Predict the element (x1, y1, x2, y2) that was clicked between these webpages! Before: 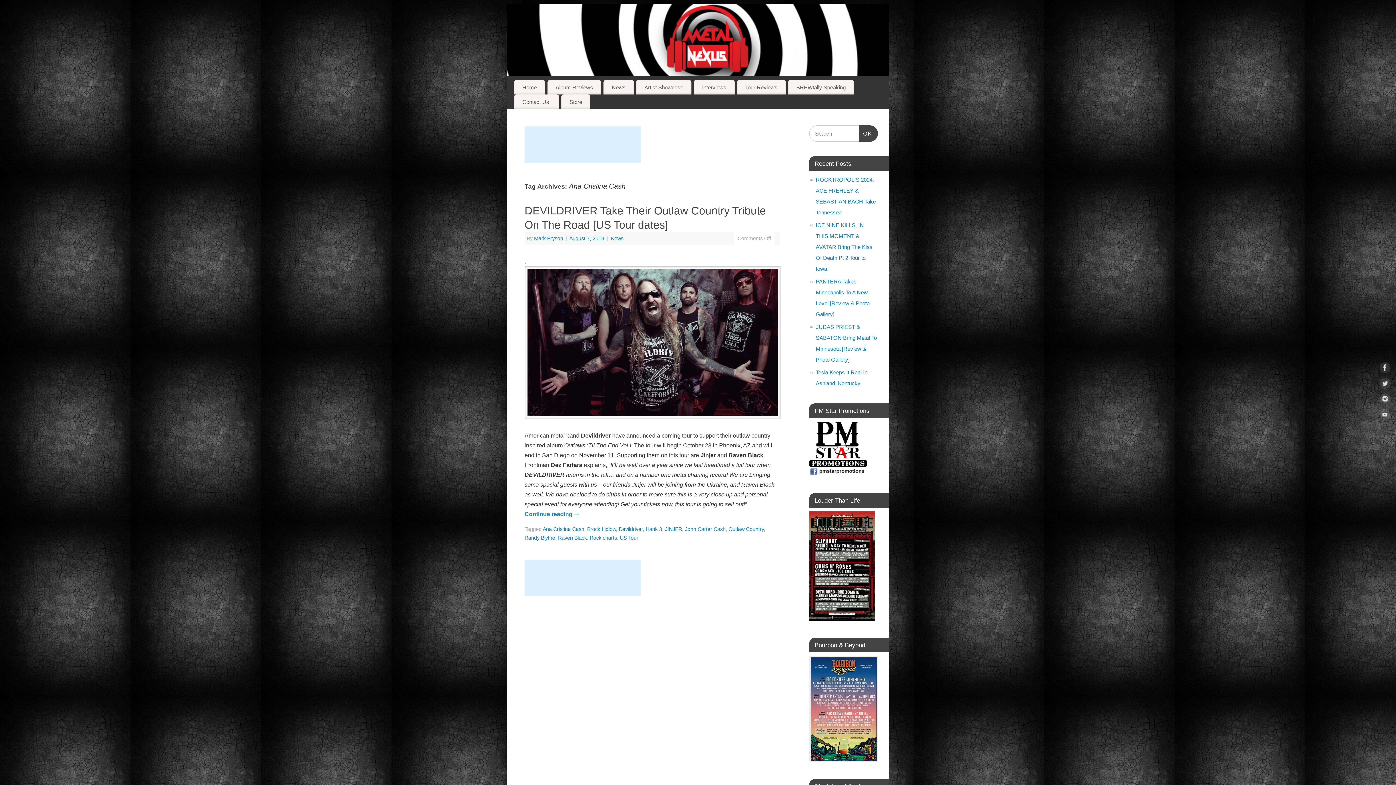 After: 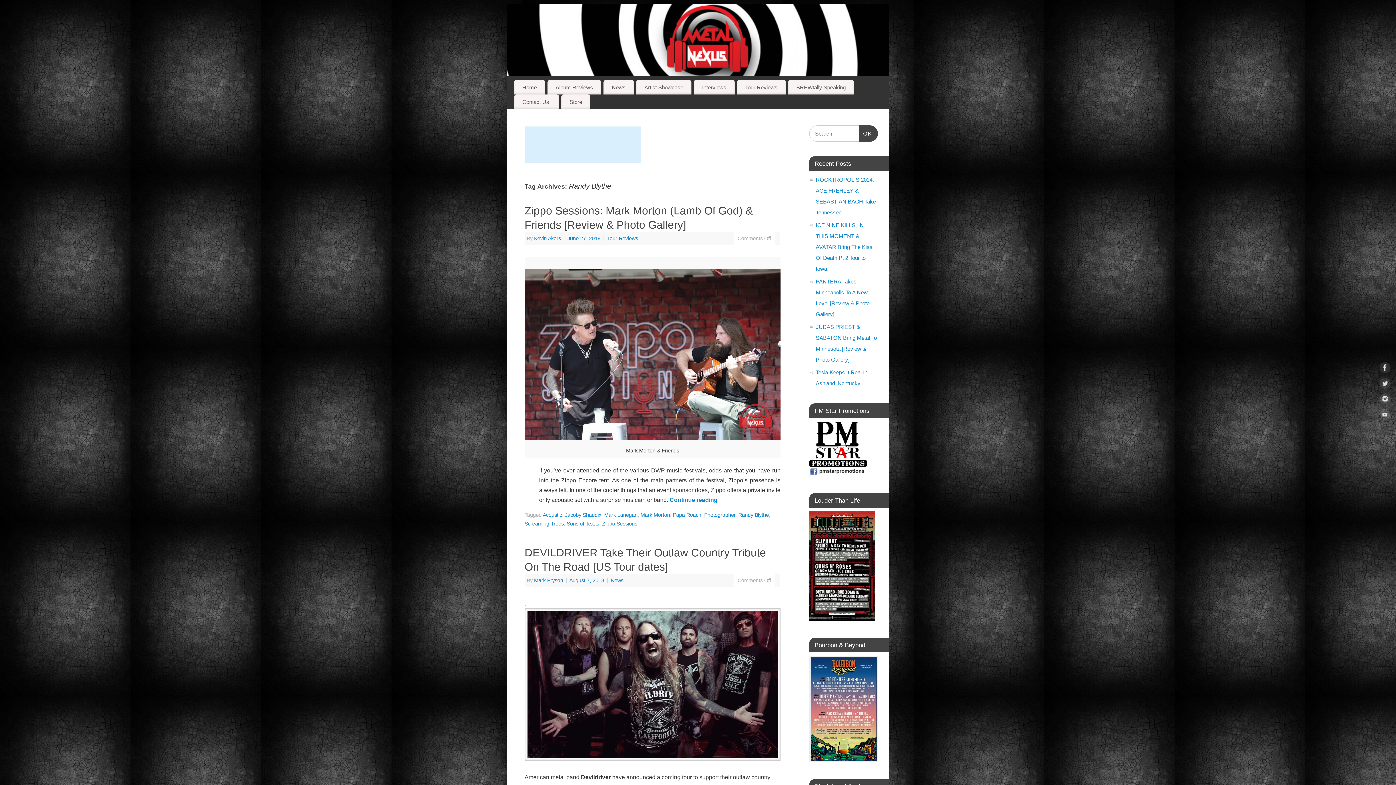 Action: bbox: (524, 535, 555, 541) label: Randy Blythe